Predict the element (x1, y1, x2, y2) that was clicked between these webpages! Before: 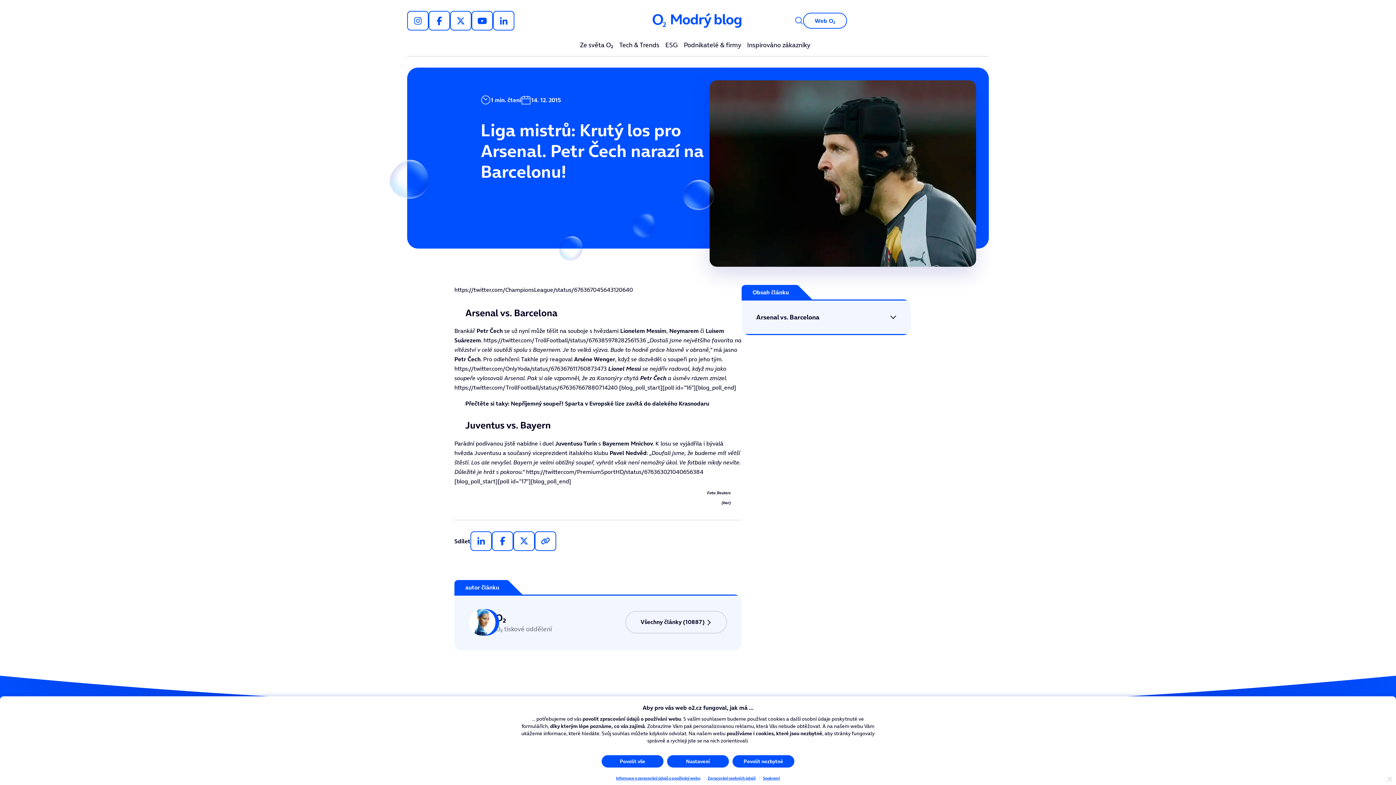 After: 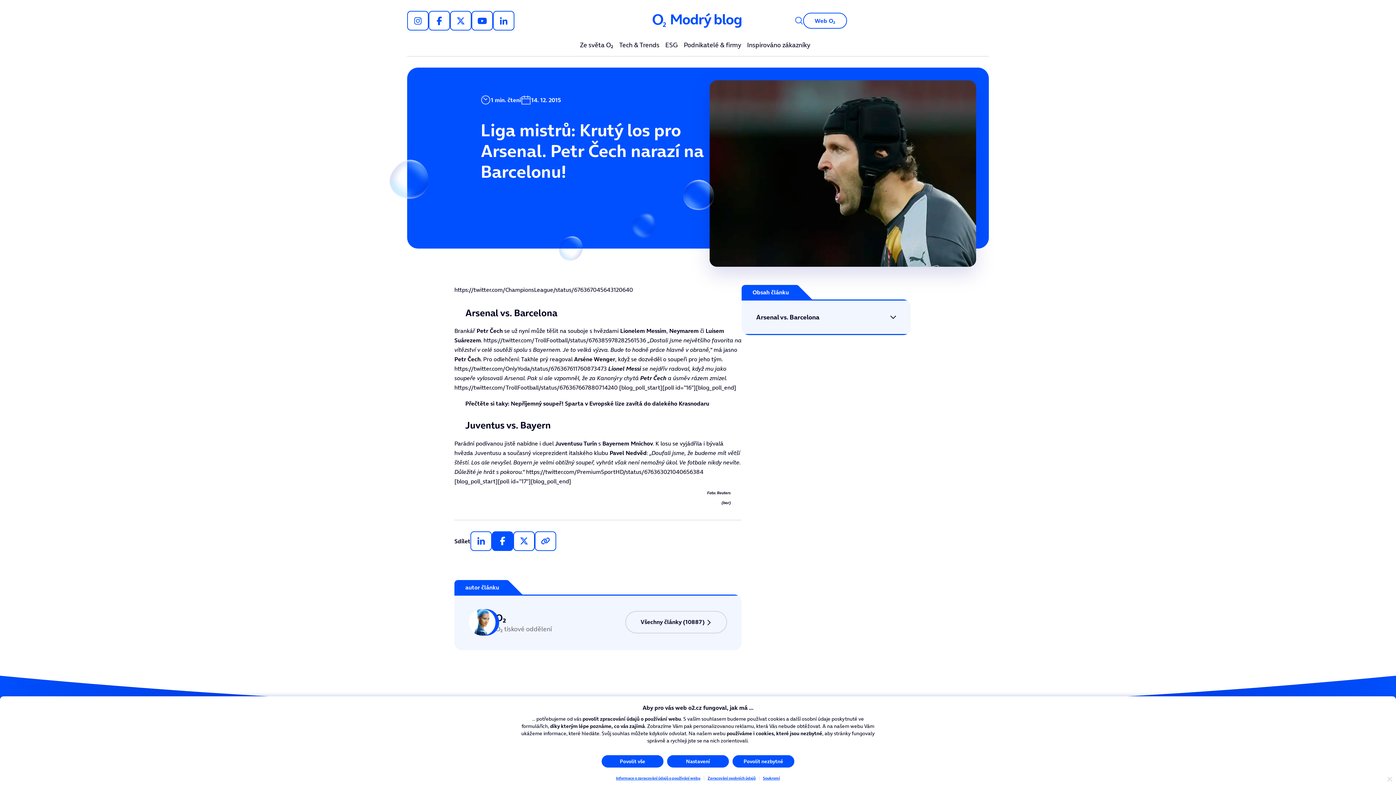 Action: bbox: (492, 531, 513, 551)